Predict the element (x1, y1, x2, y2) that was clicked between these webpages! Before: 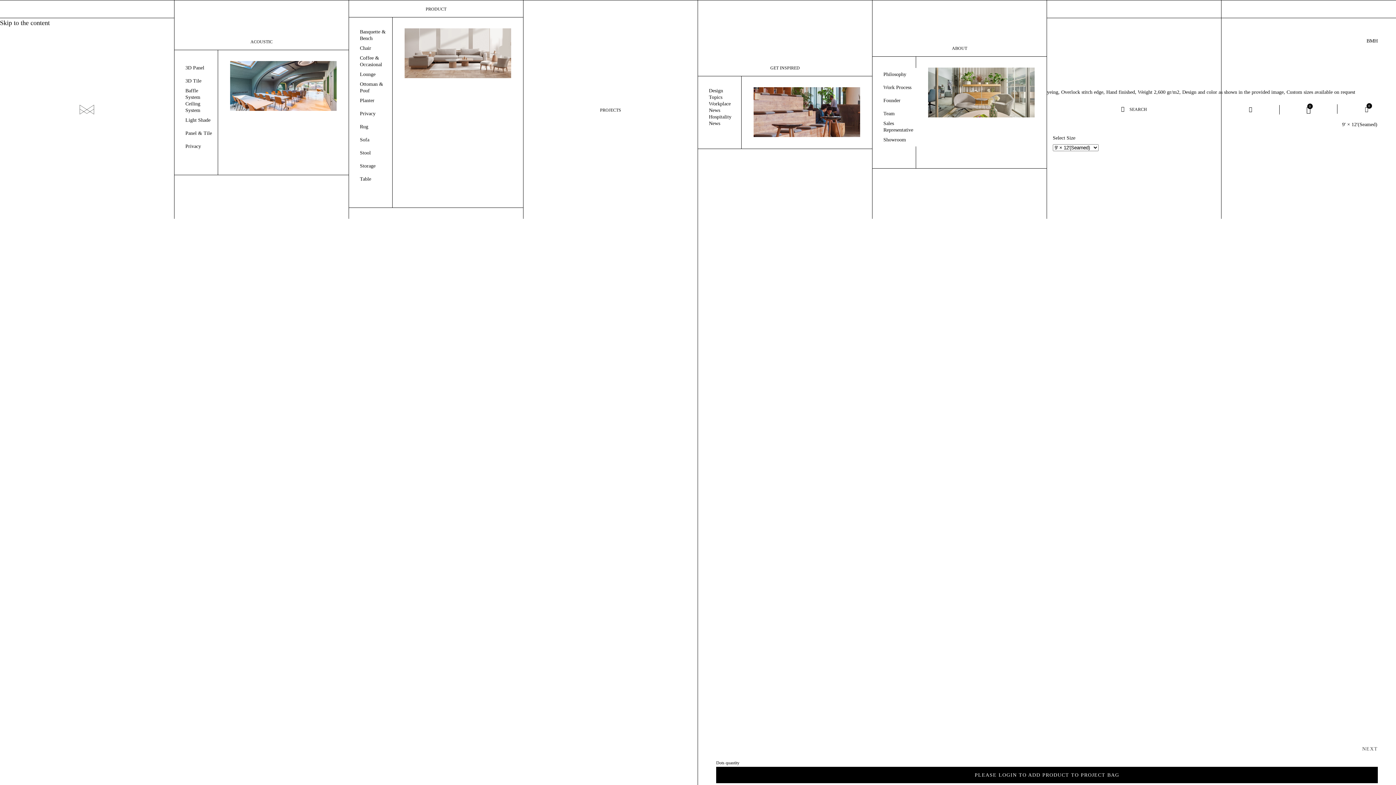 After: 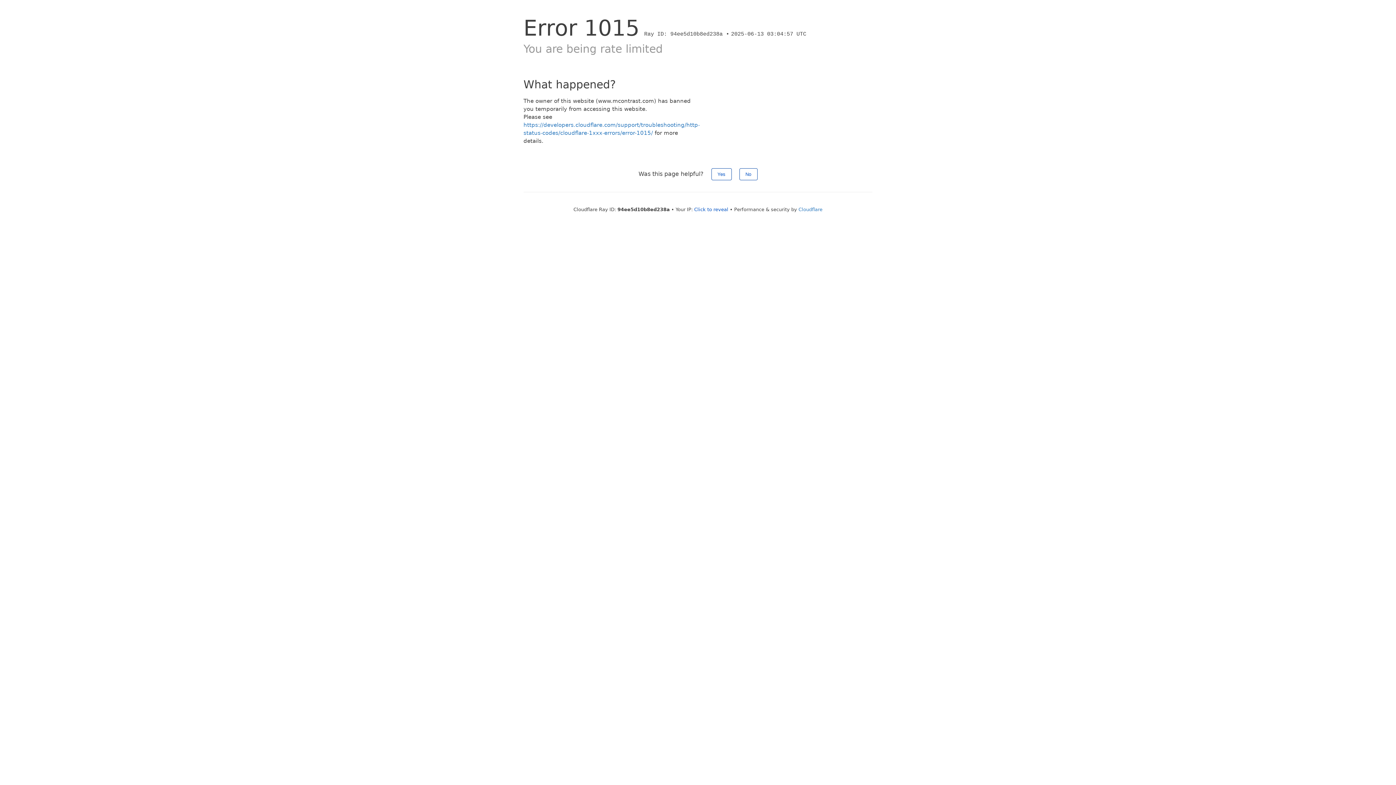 Action: bbox: (879, 109, 917, 118) label: Team